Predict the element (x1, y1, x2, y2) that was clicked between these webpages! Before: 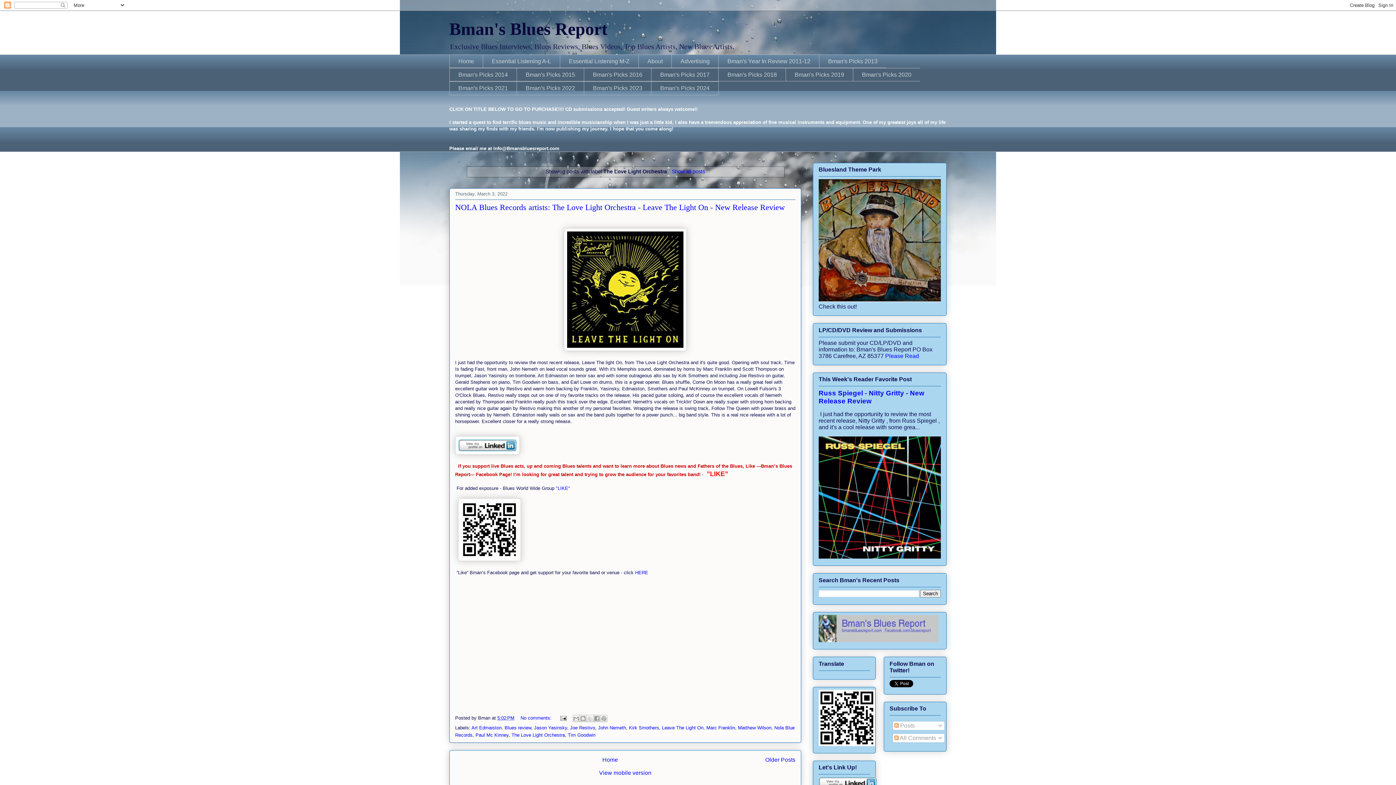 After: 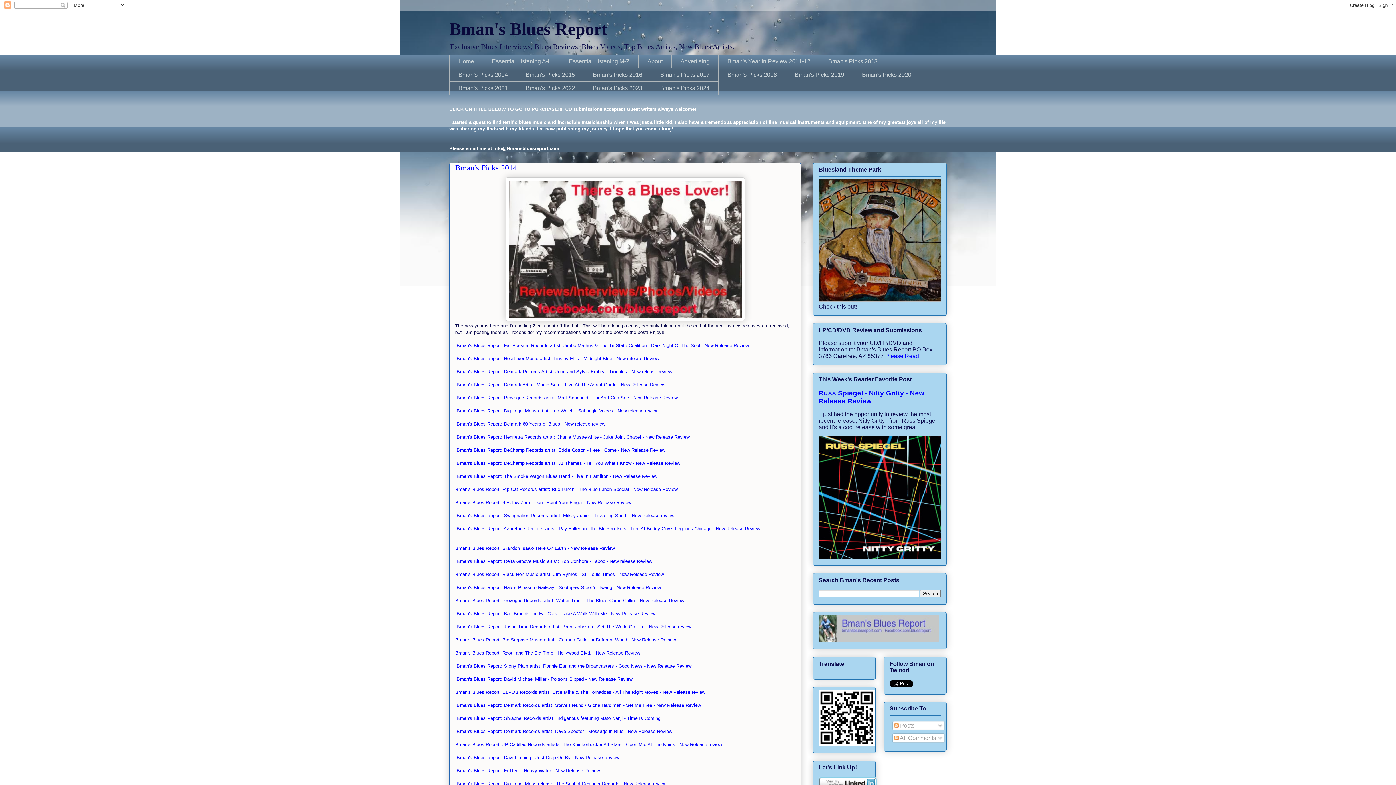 Action: bbox: (449, 68, 516, 81) label: Bman's Picks 2014